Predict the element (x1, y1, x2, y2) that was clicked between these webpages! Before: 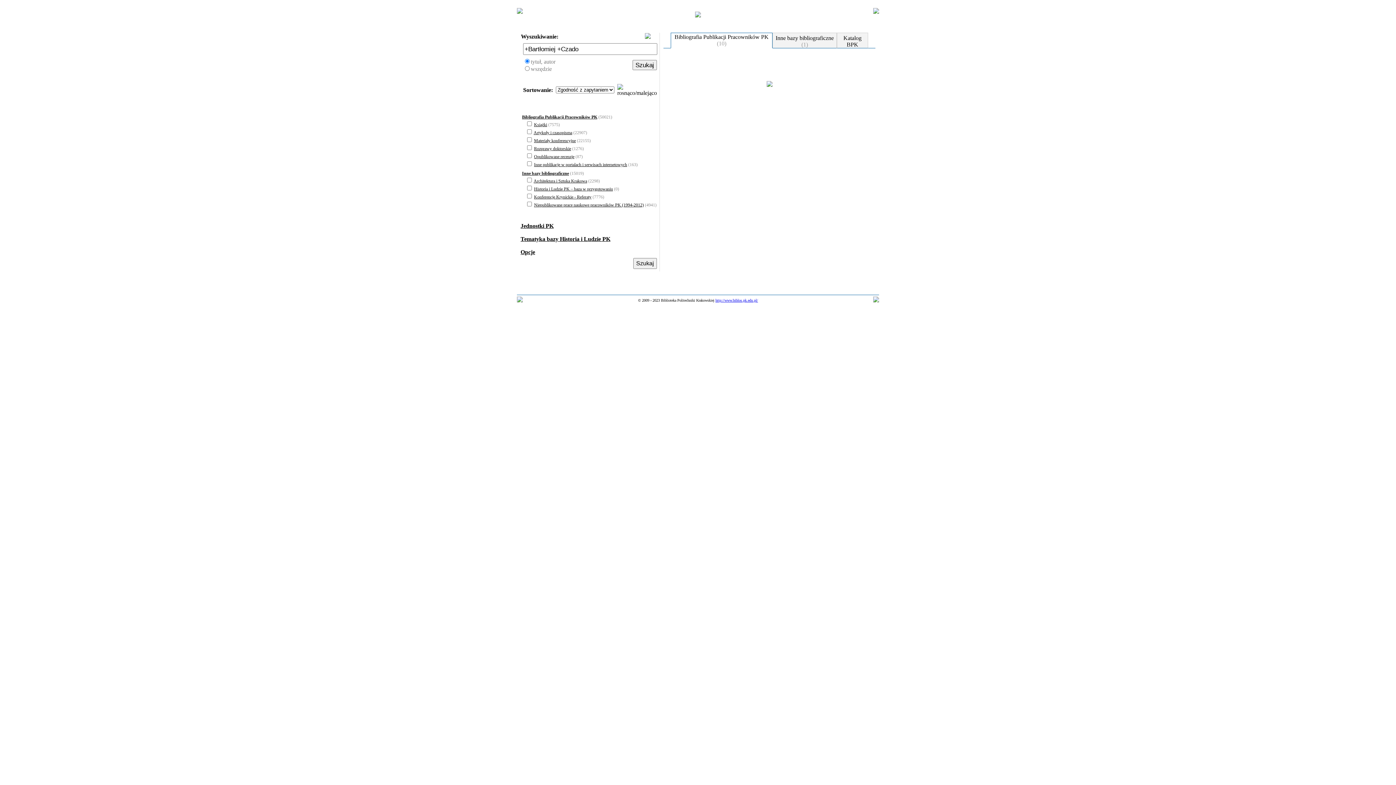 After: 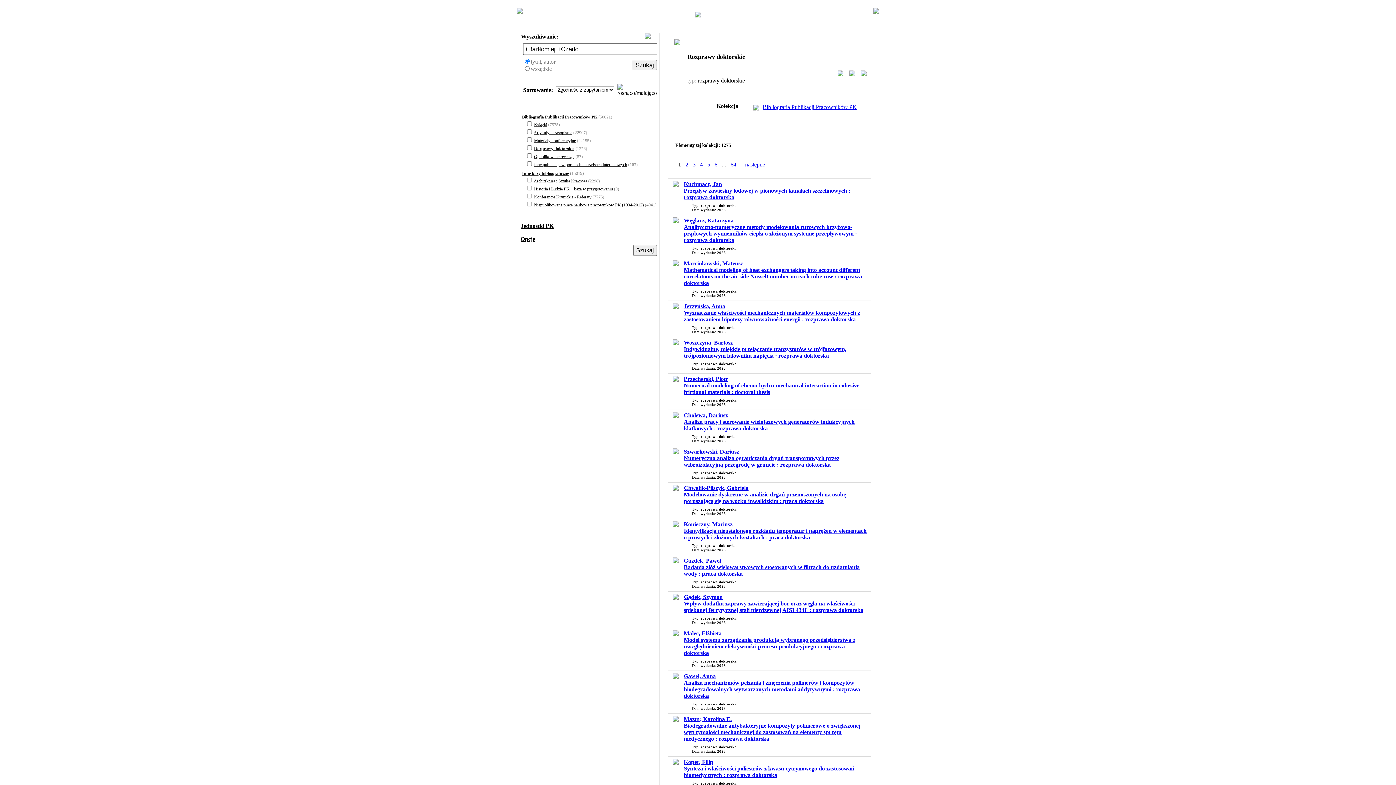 Action: label: Rozprawy doktorskie bbox: (534, 146, 571, 151)